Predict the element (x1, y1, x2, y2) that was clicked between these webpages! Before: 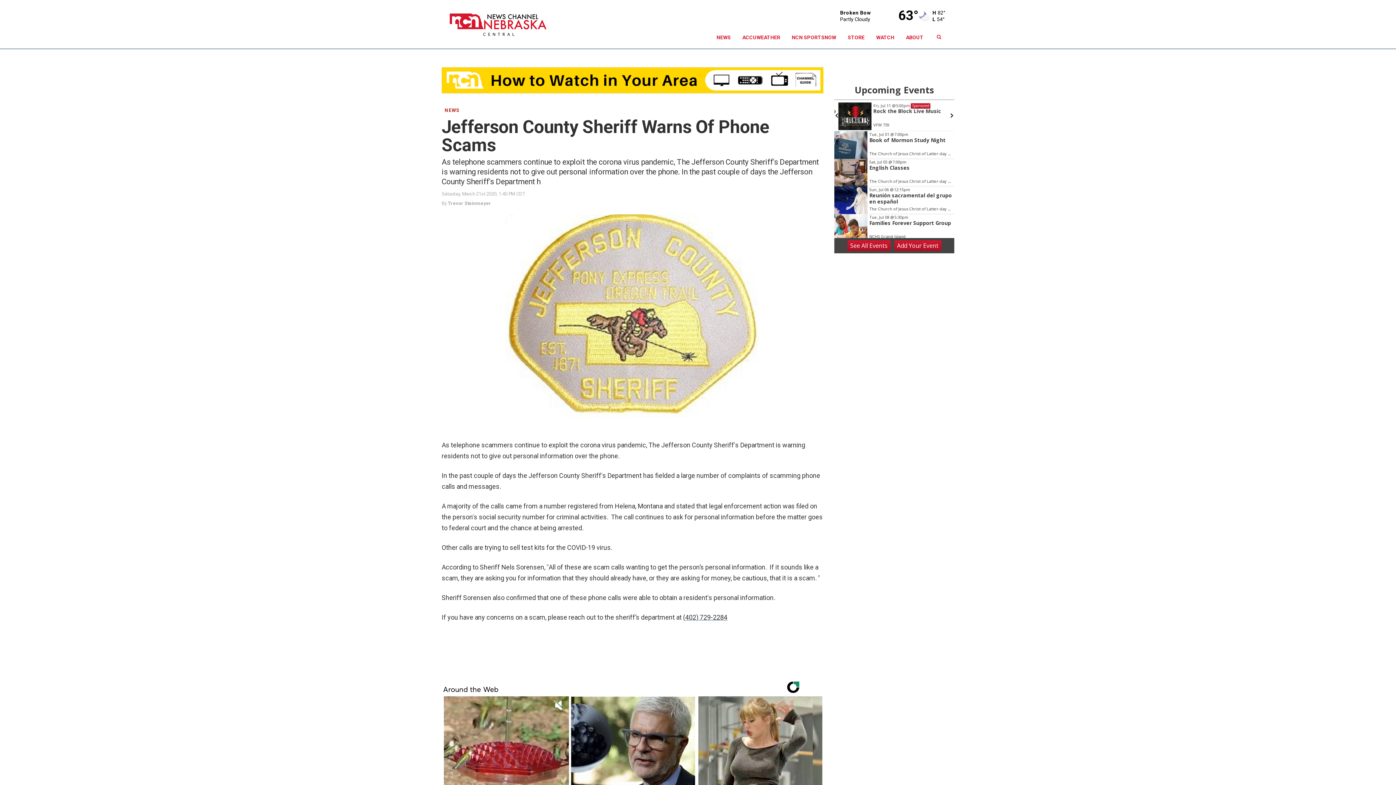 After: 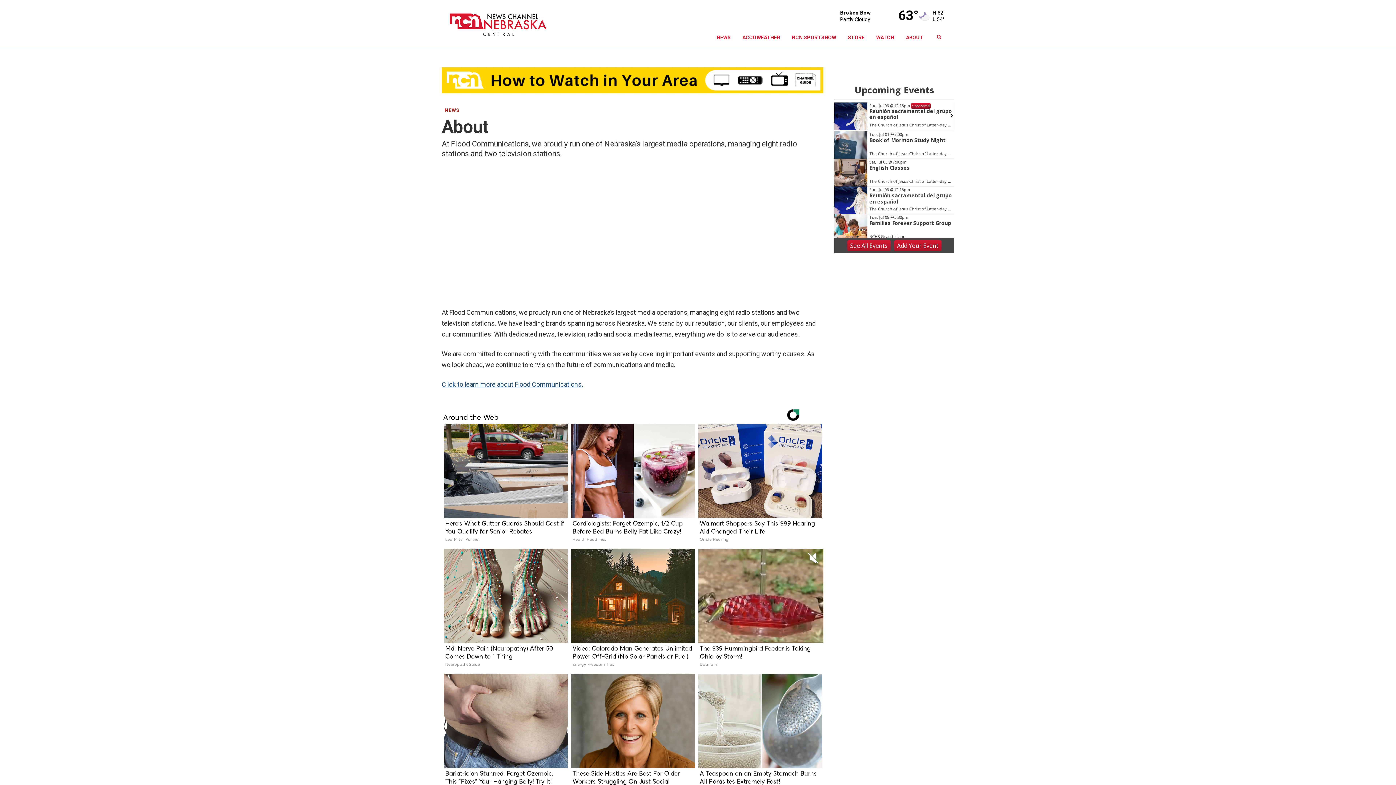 Action: bbox: (900, 26, 929, 48) label: ABOUT